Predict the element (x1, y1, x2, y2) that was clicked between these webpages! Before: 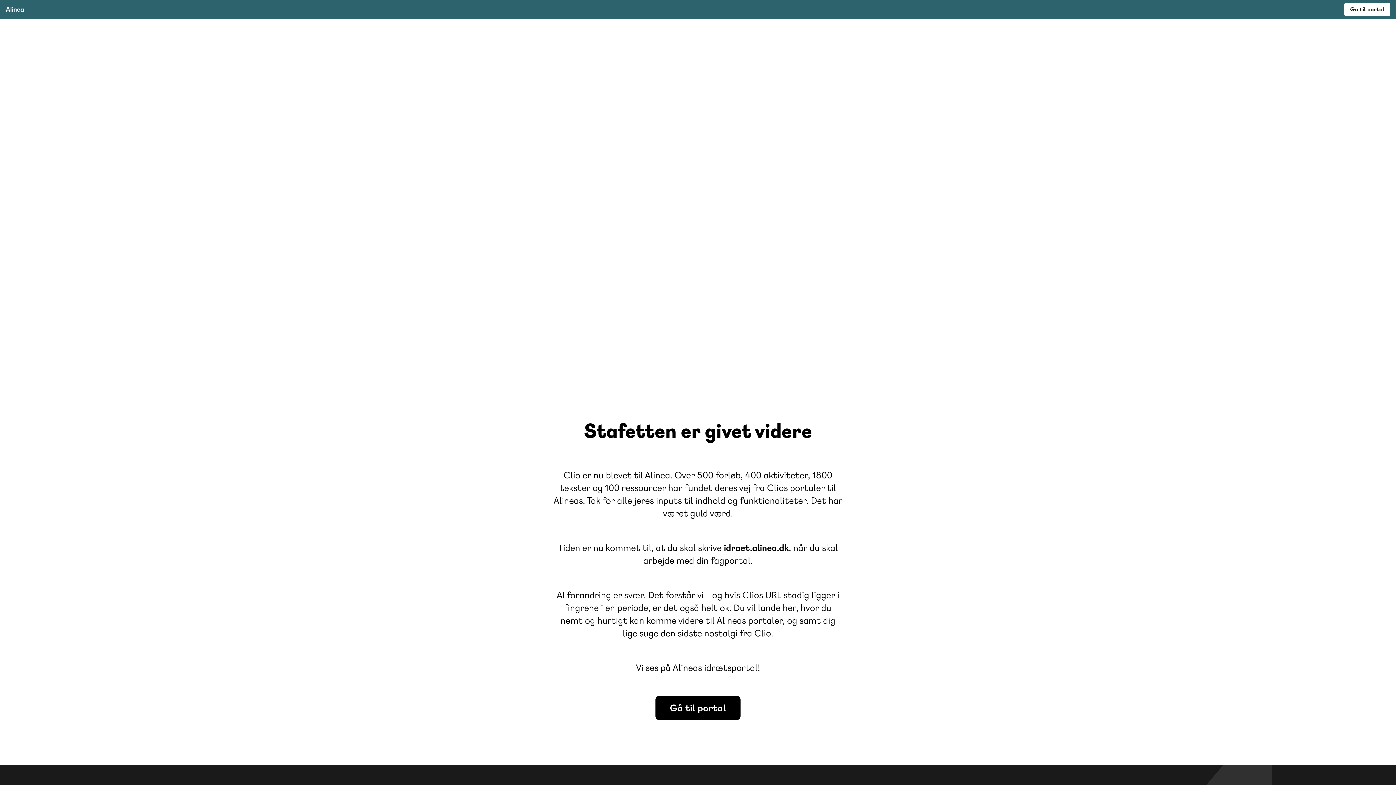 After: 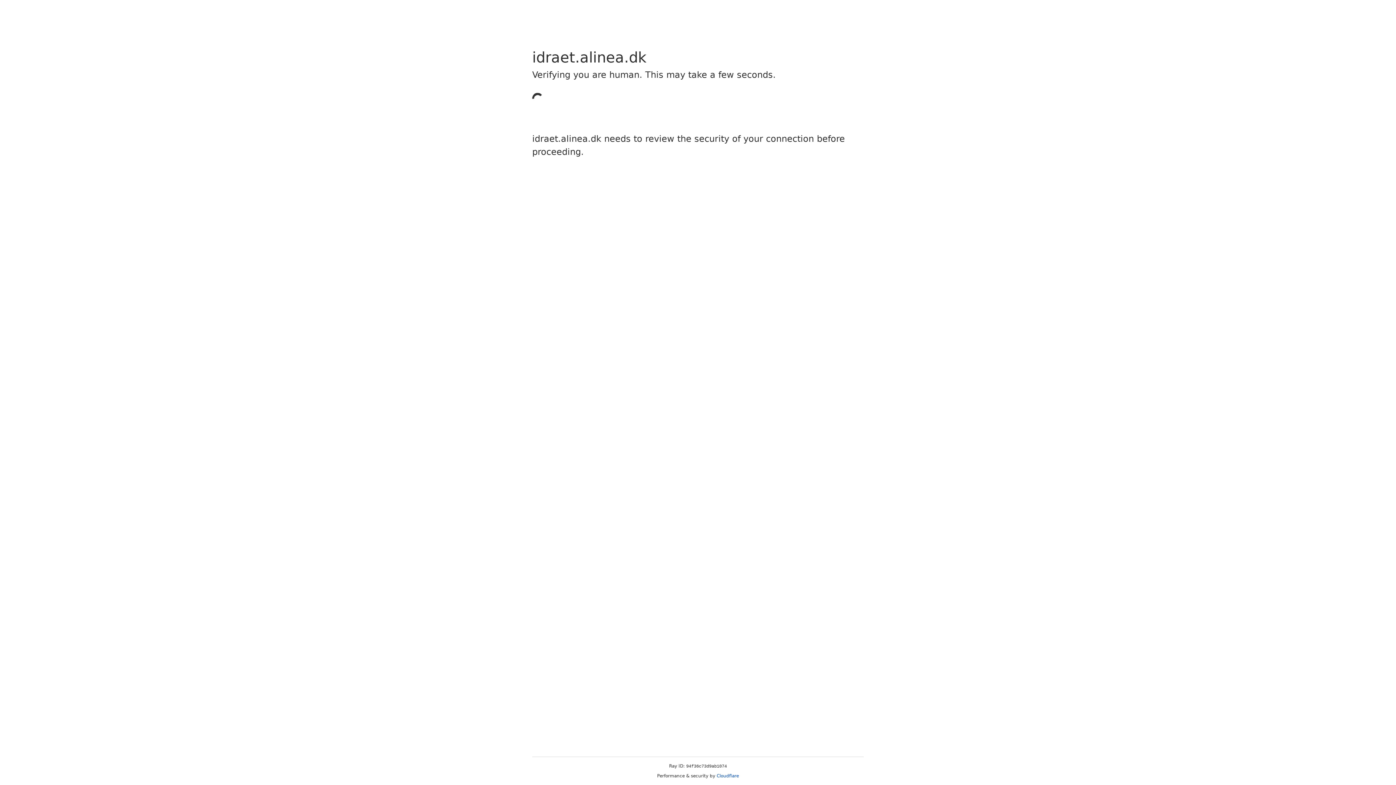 Action: bbox: (724, 542, 789, 553) label: idraet.alinea.dk